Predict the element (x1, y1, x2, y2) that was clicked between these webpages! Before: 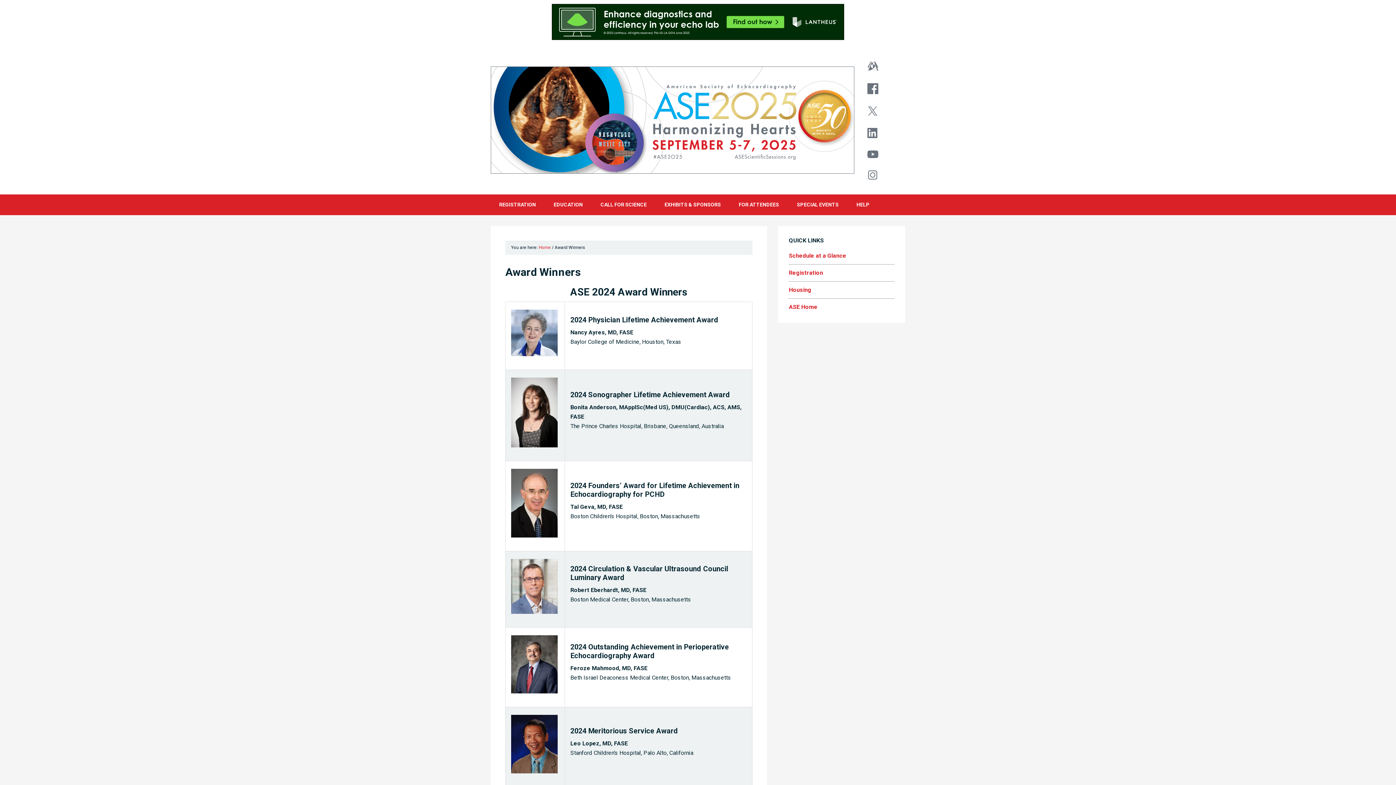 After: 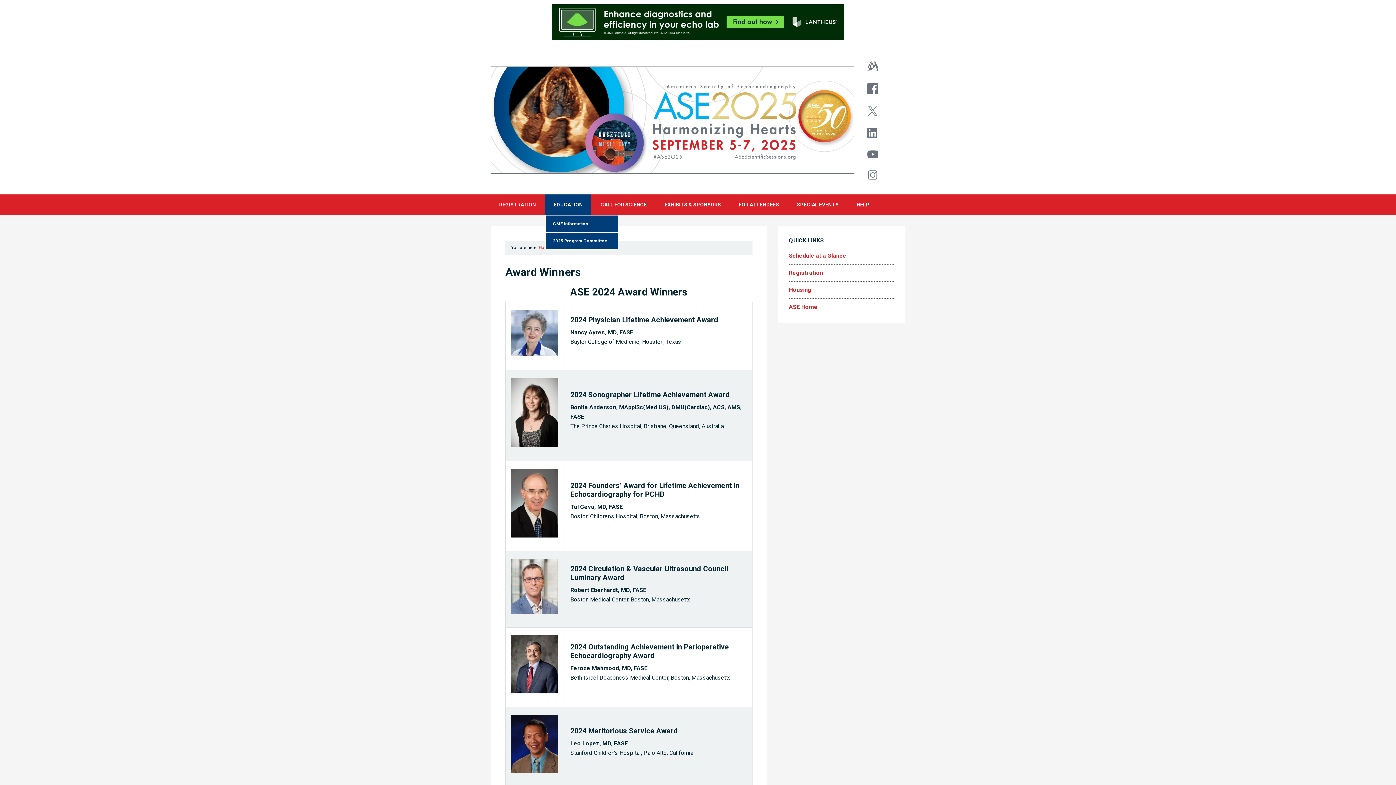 Action: label: EDUCATION bbox: (545, 194, 591, 215)